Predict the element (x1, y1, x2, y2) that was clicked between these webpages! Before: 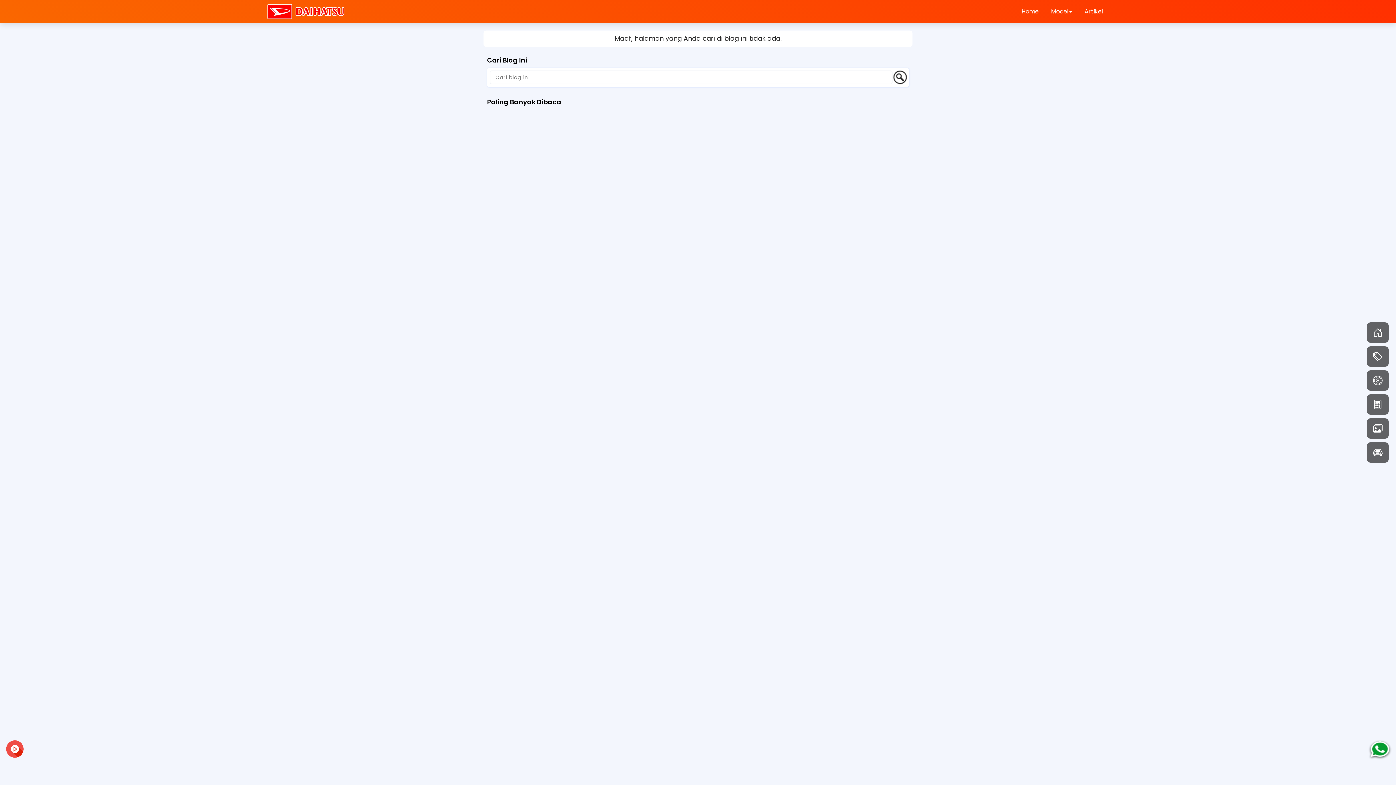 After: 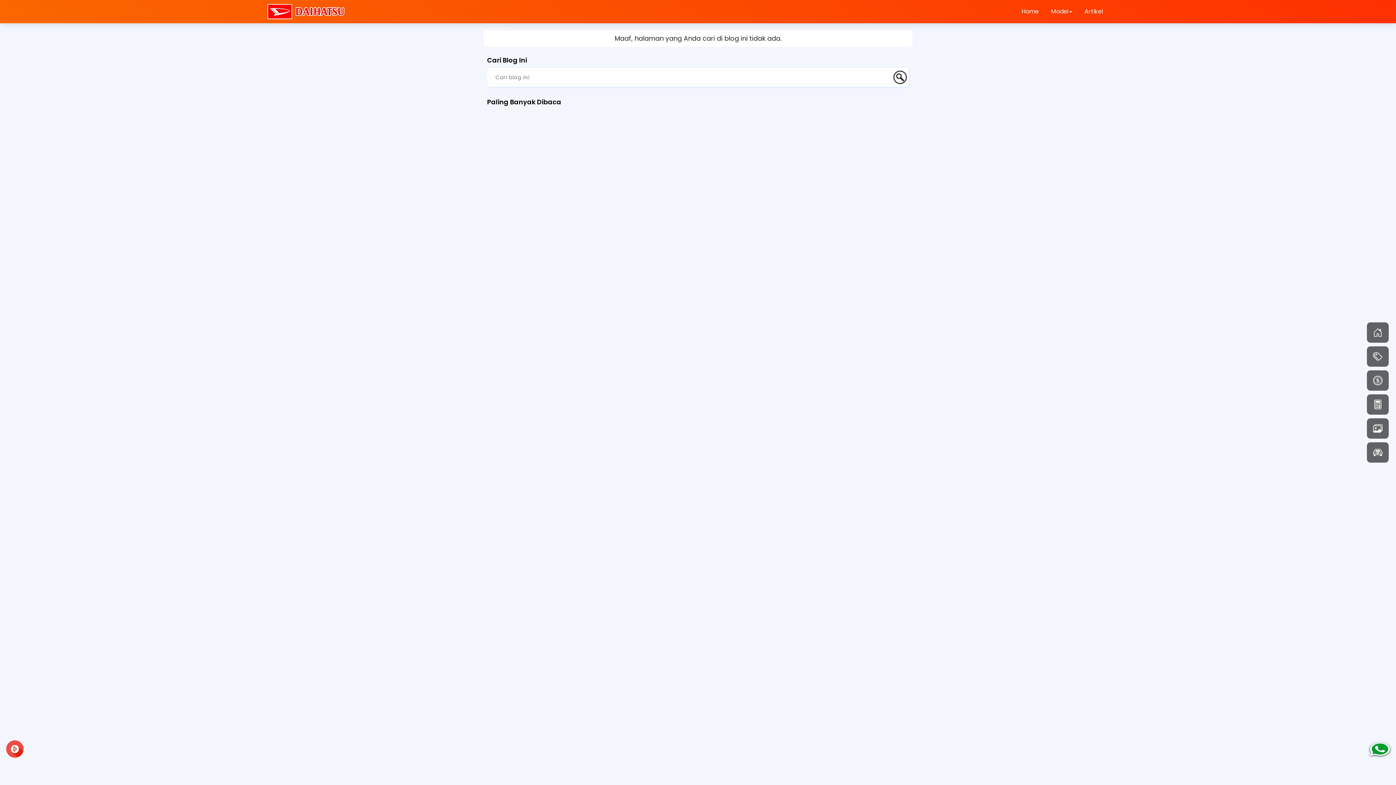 Action: label: Artikel bbox: (1079, 0, 1108, 22)